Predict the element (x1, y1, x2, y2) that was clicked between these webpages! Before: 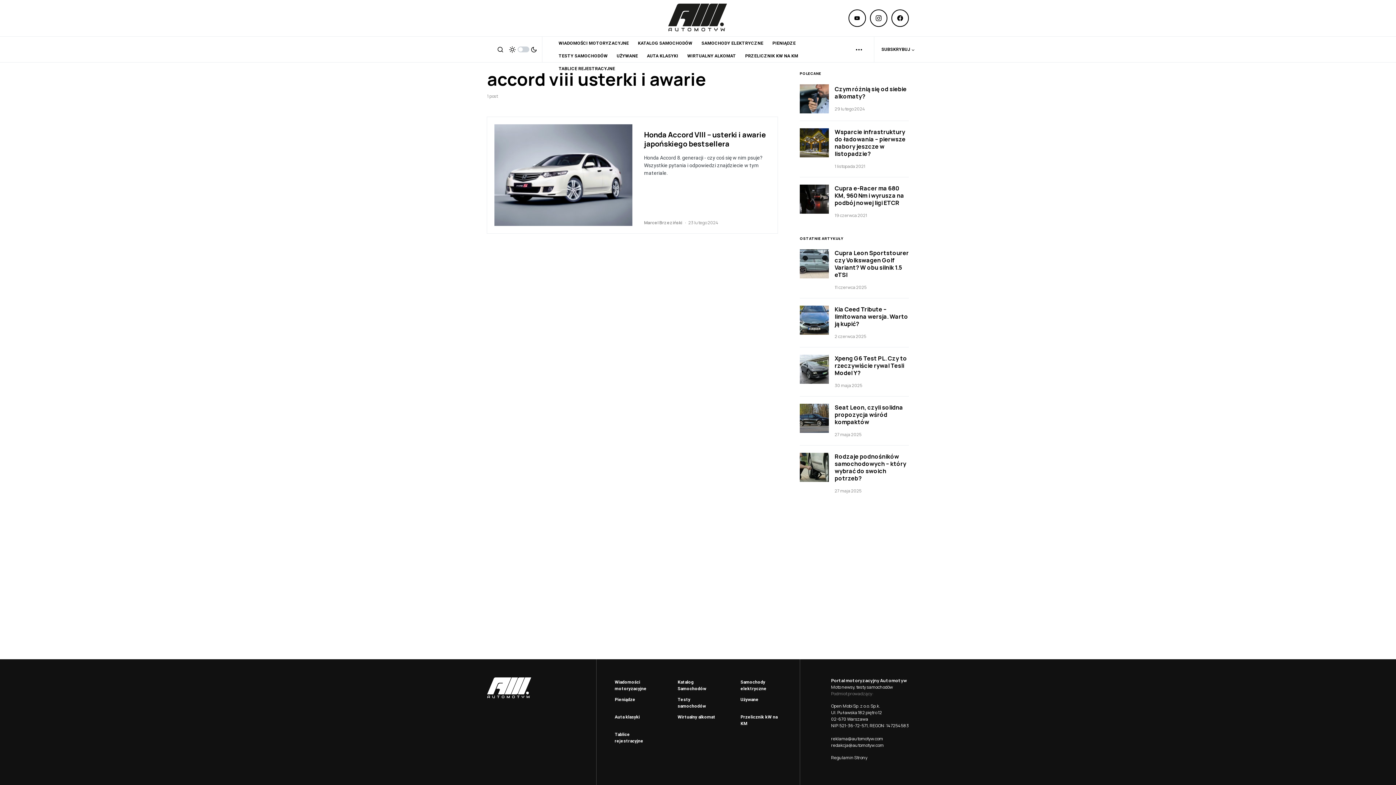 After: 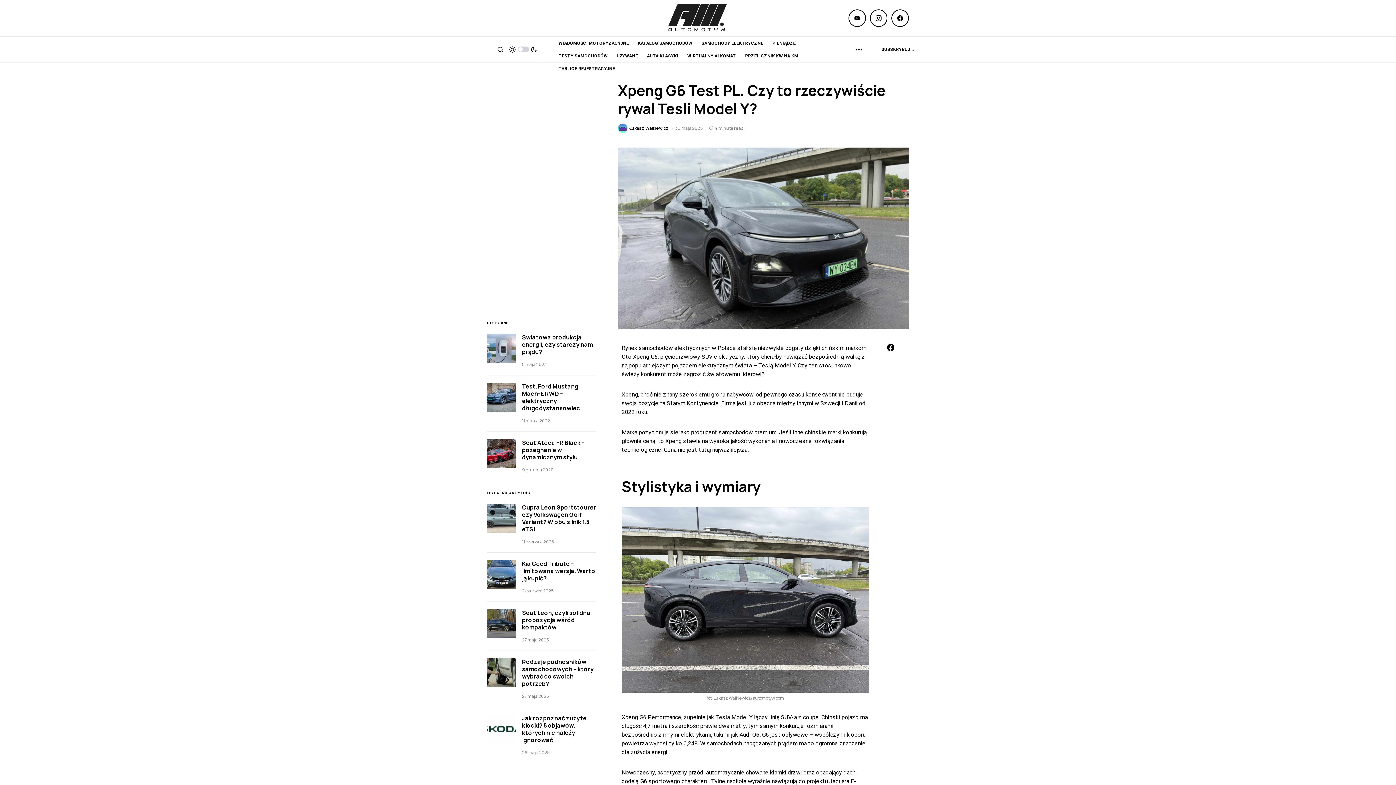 Action: label: Xpeng G6 Test PL. Czy to rzeczywiście rywal Tesli Model Y? bbox: (834, 354, 907, 377)